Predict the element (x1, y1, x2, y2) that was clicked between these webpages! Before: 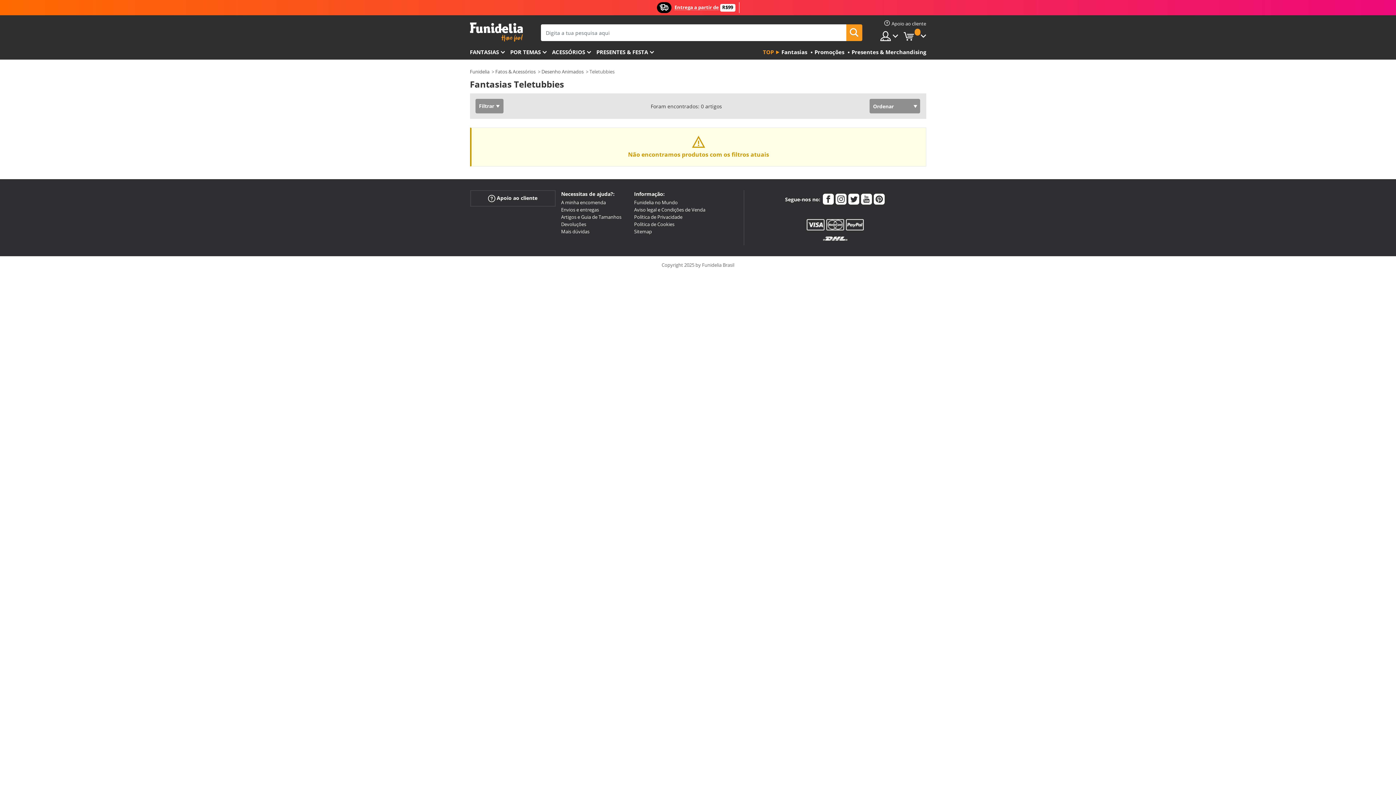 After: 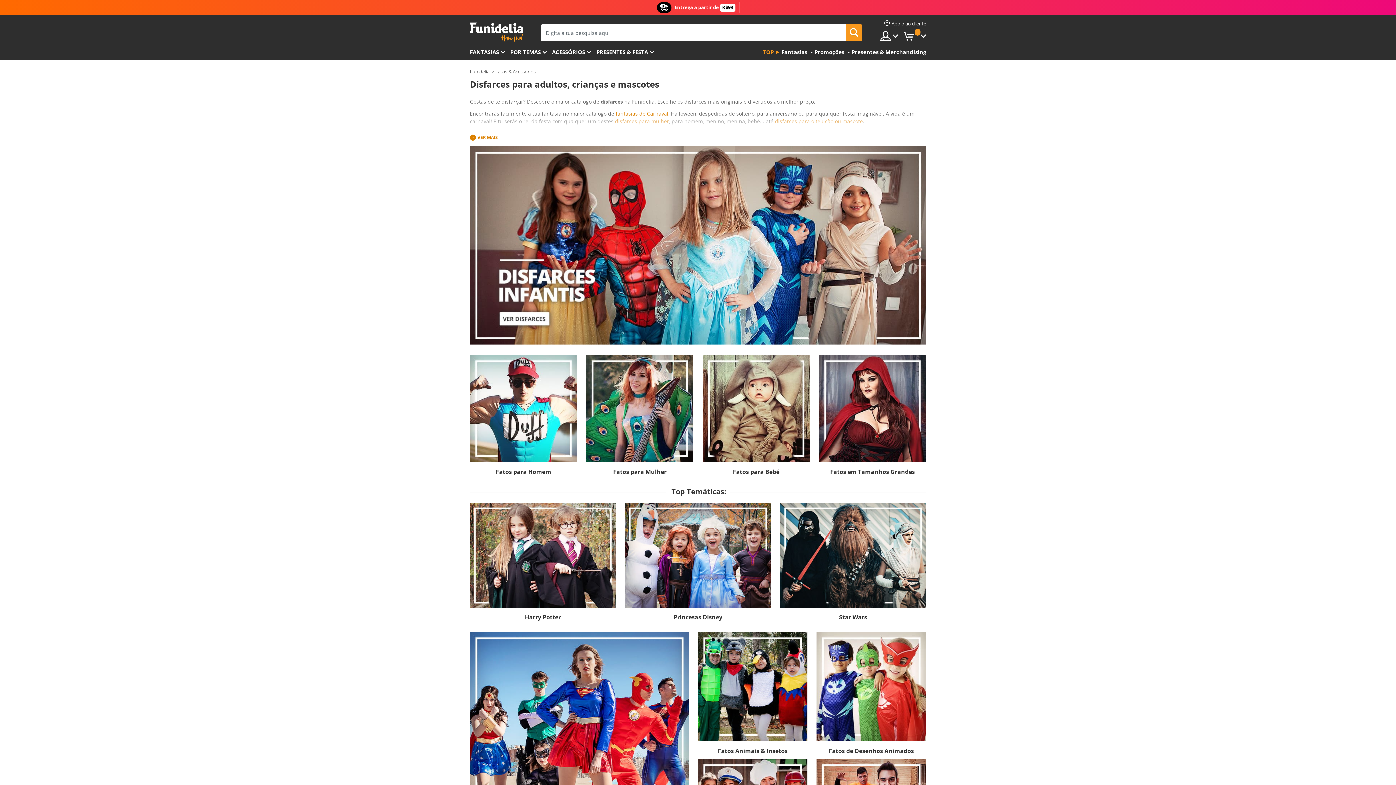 Action: bbox: (779, 45, 807, 59) label: Fantasias